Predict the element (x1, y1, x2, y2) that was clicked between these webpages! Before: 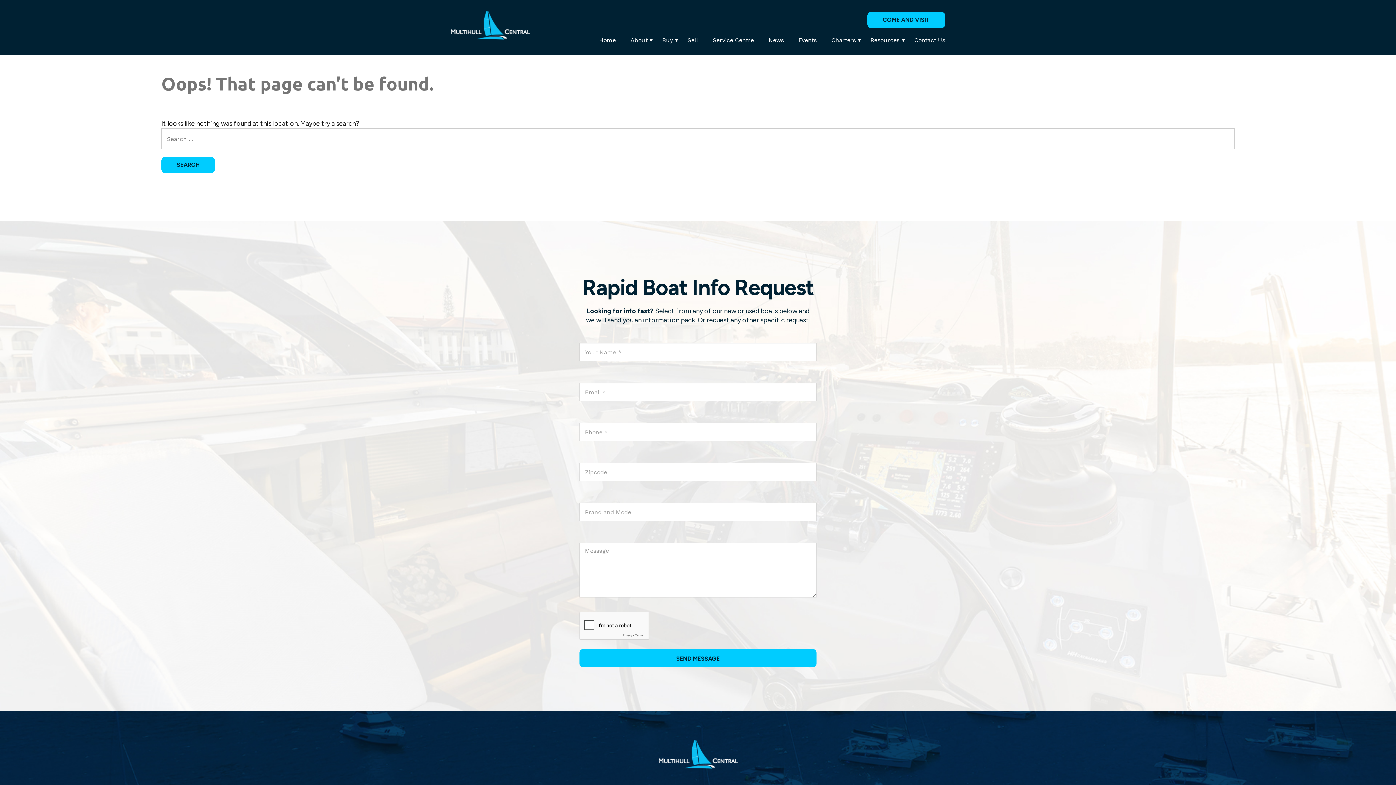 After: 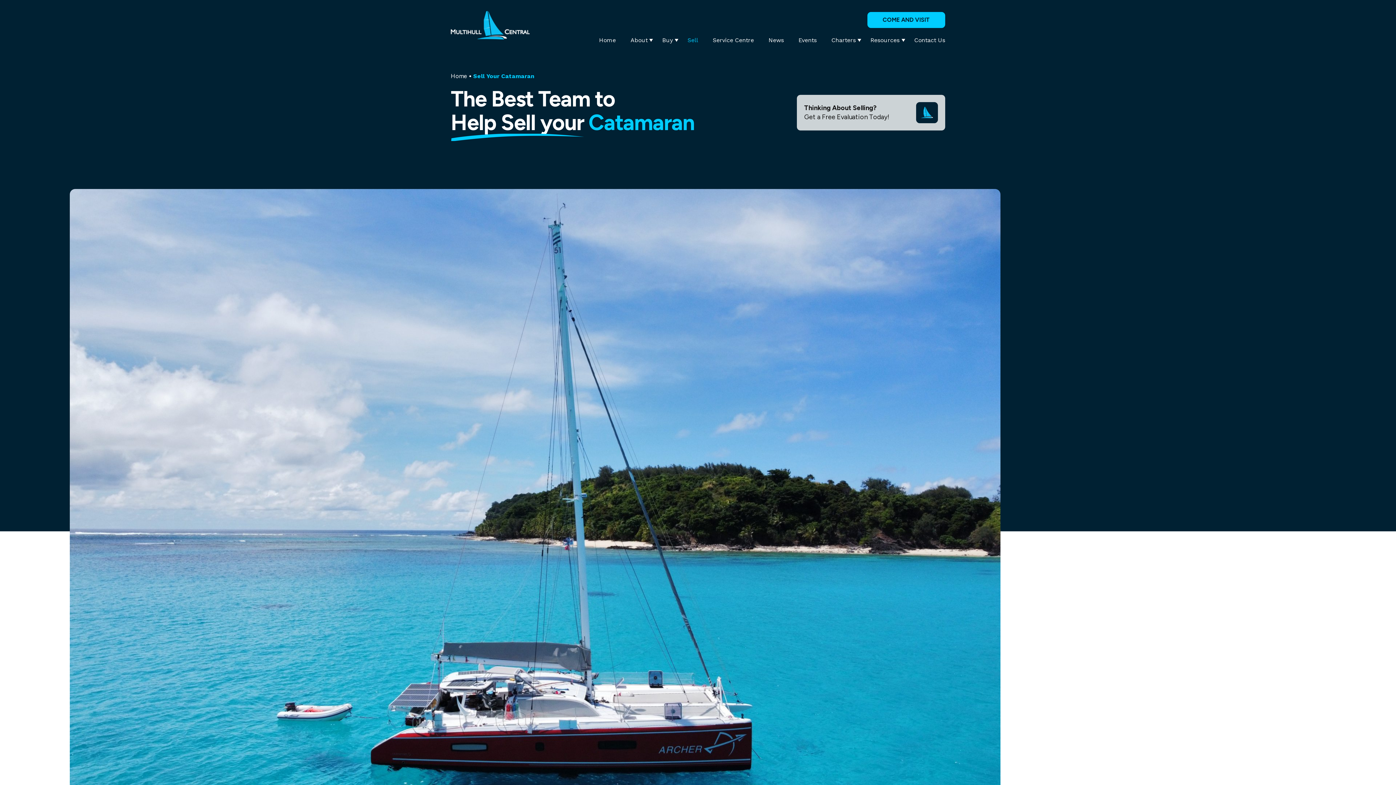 Action: label: Sell bbox: (687, 36, 698, 43)